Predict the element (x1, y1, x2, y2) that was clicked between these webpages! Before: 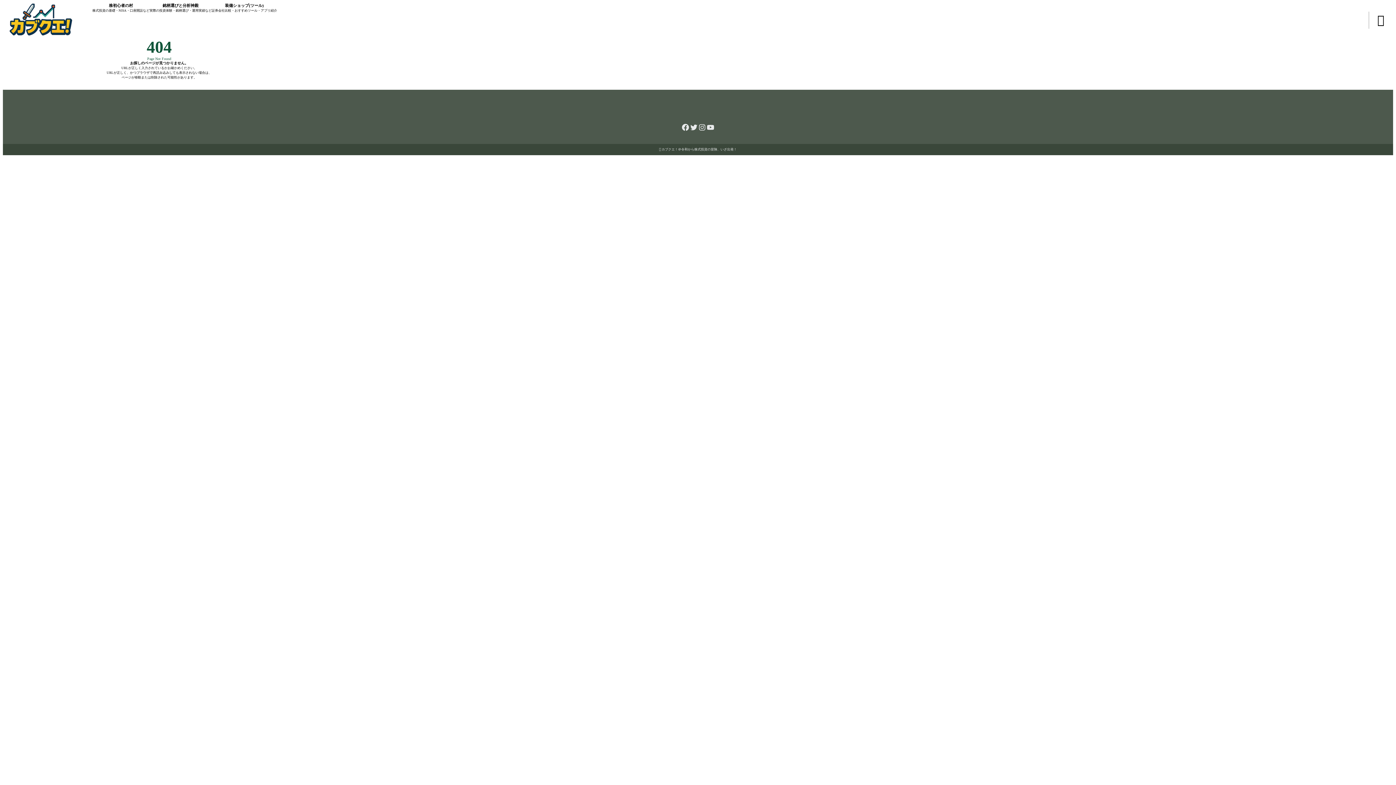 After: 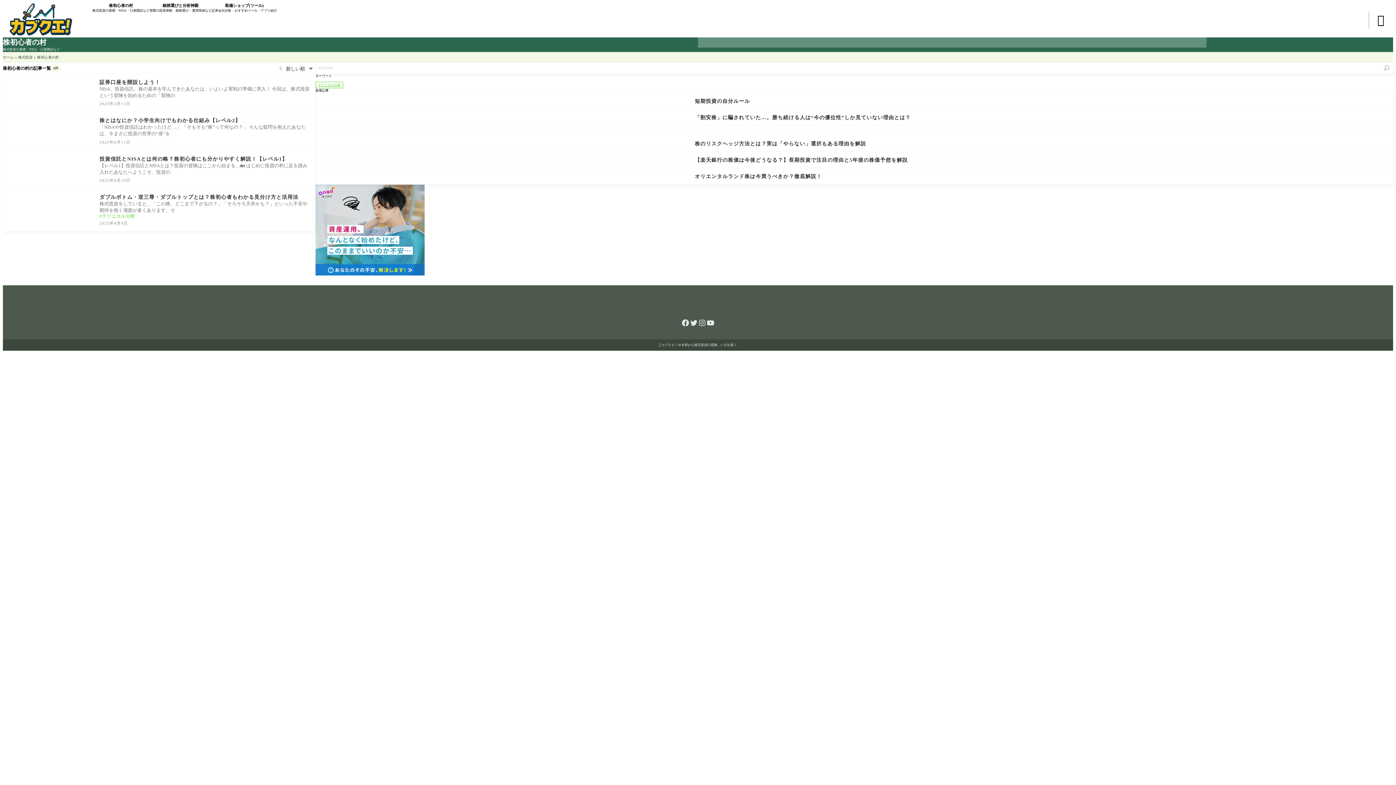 Action: label: 株初心者の村
株式投資の基礎・NISA・口座開設など bbox: (92, 2, 149, 13)